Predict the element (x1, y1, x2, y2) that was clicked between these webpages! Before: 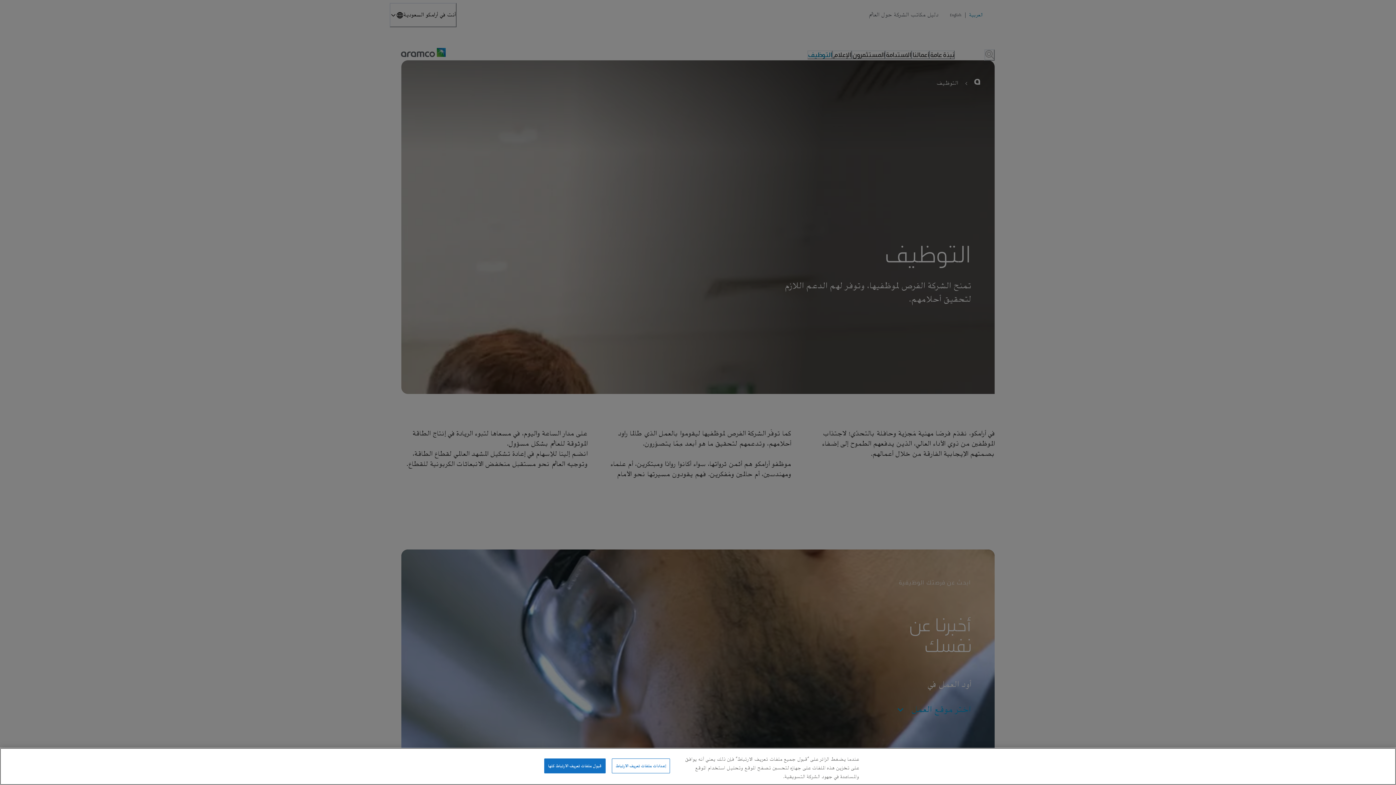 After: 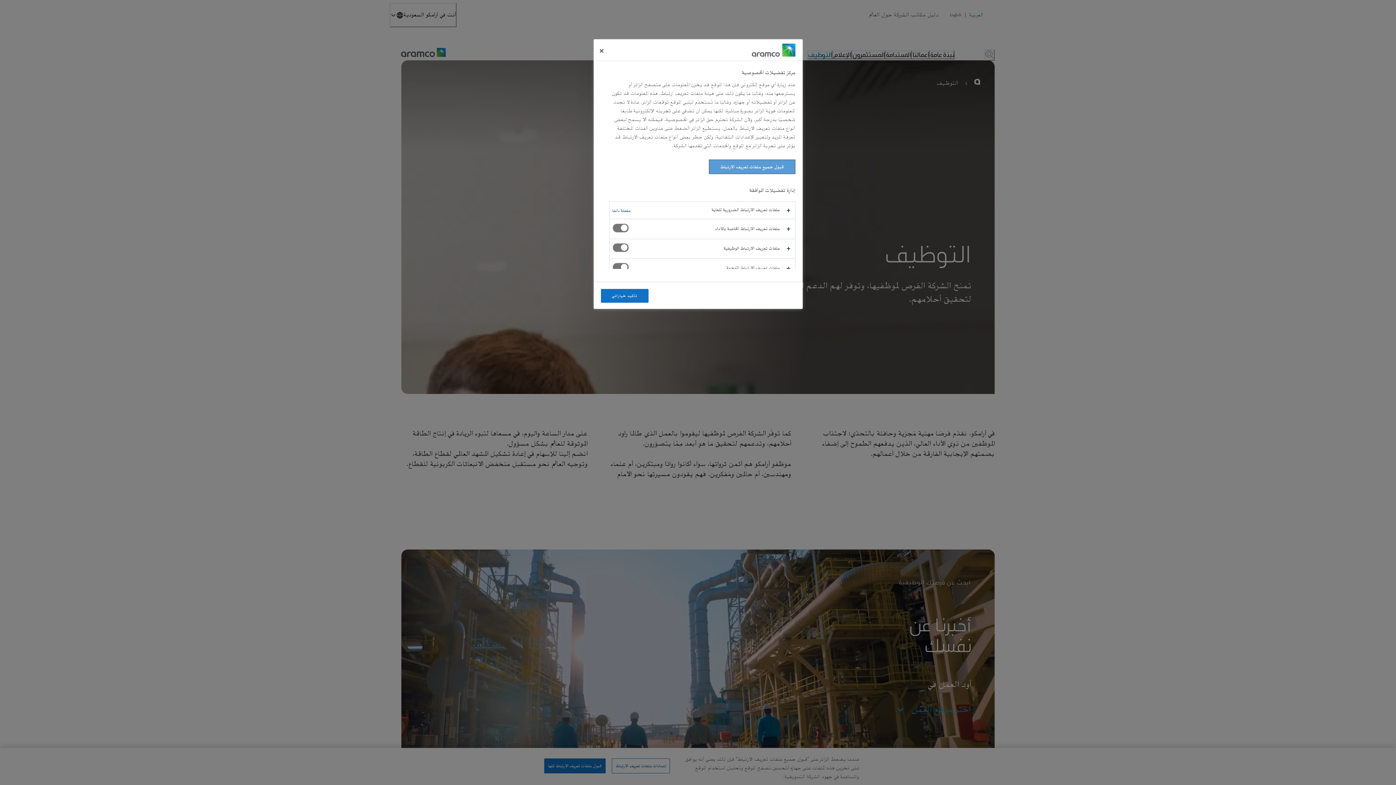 Action: label: إعدادات ملفات تعريف الارتباط bbox: (611, 758, 670, 773)